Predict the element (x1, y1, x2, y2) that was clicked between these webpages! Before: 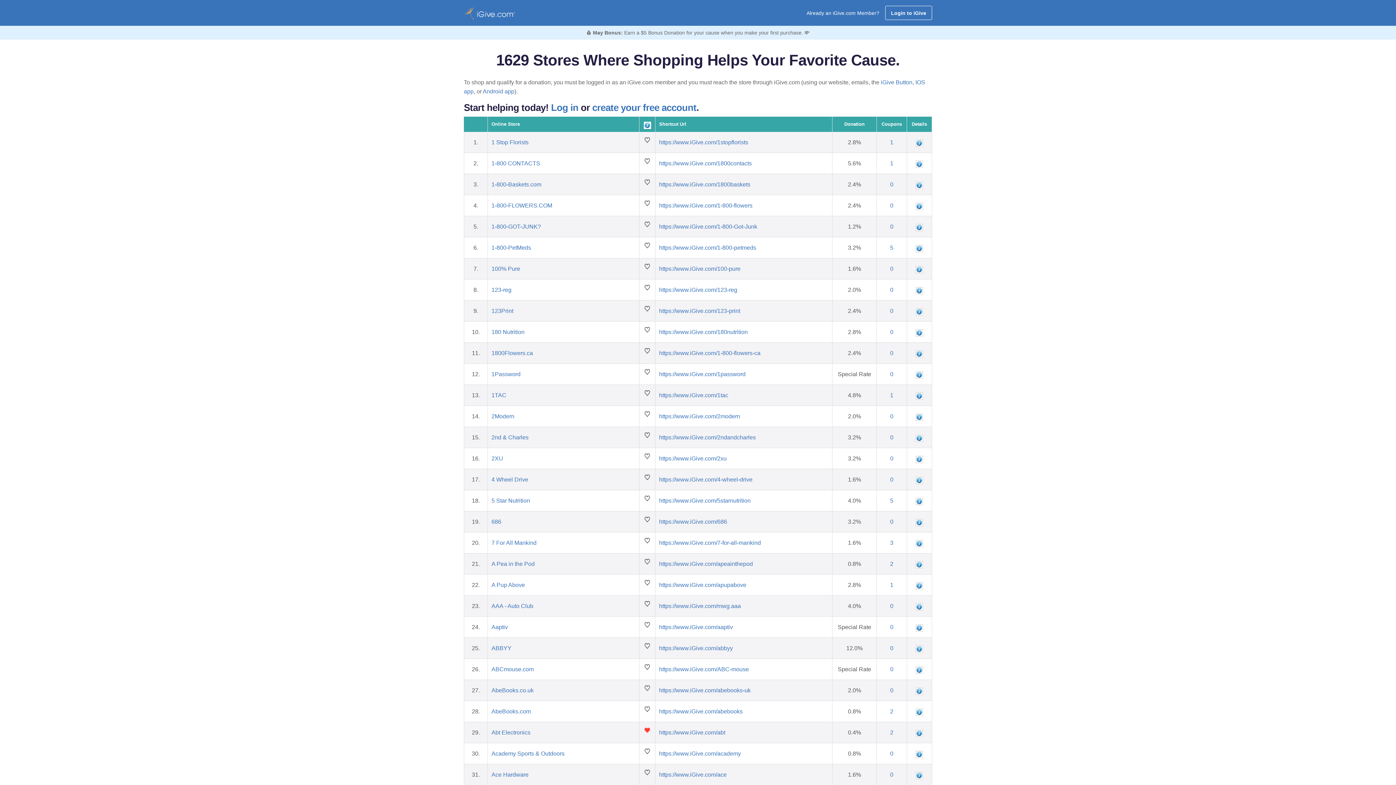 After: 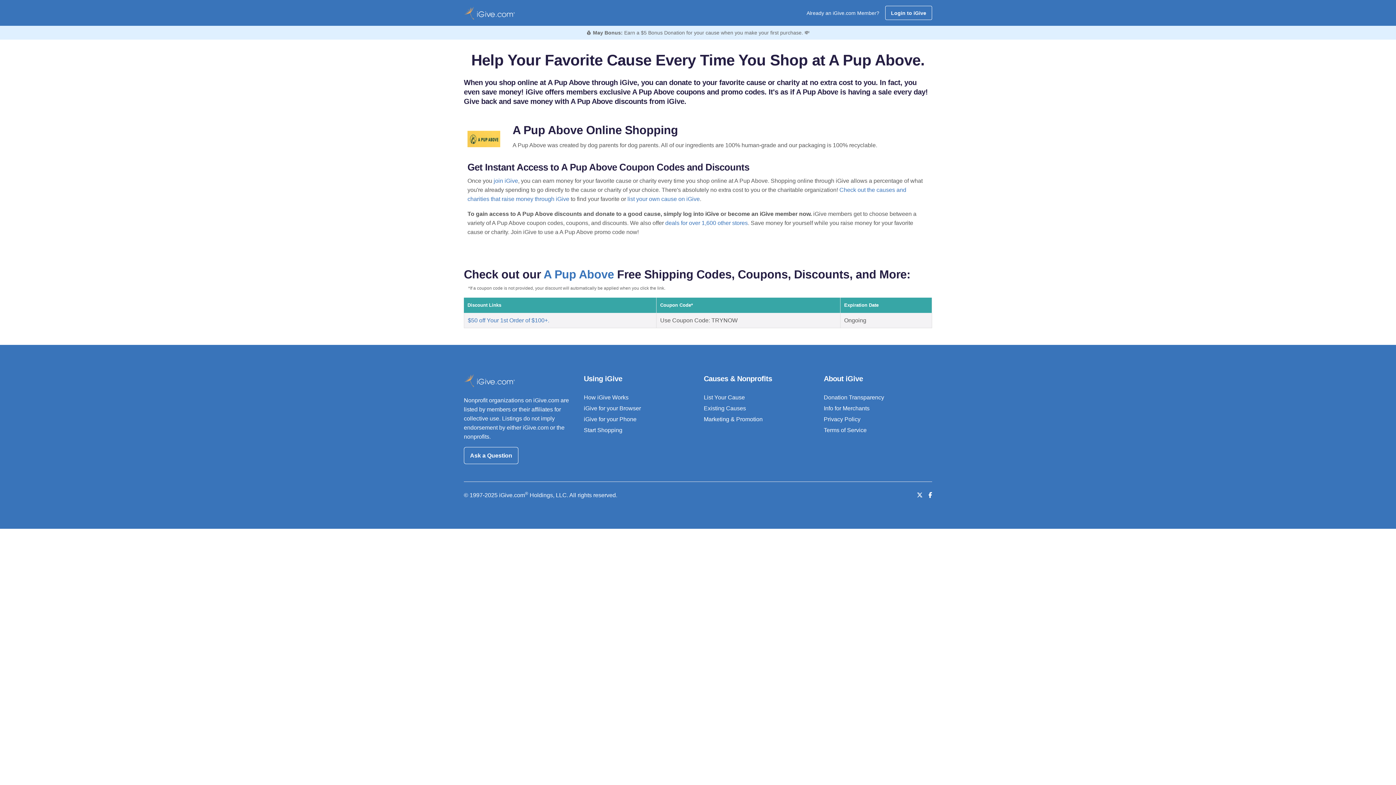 Action: label: https://www.iGive.com/apupabove bbox: (659, 582, 746, 588)